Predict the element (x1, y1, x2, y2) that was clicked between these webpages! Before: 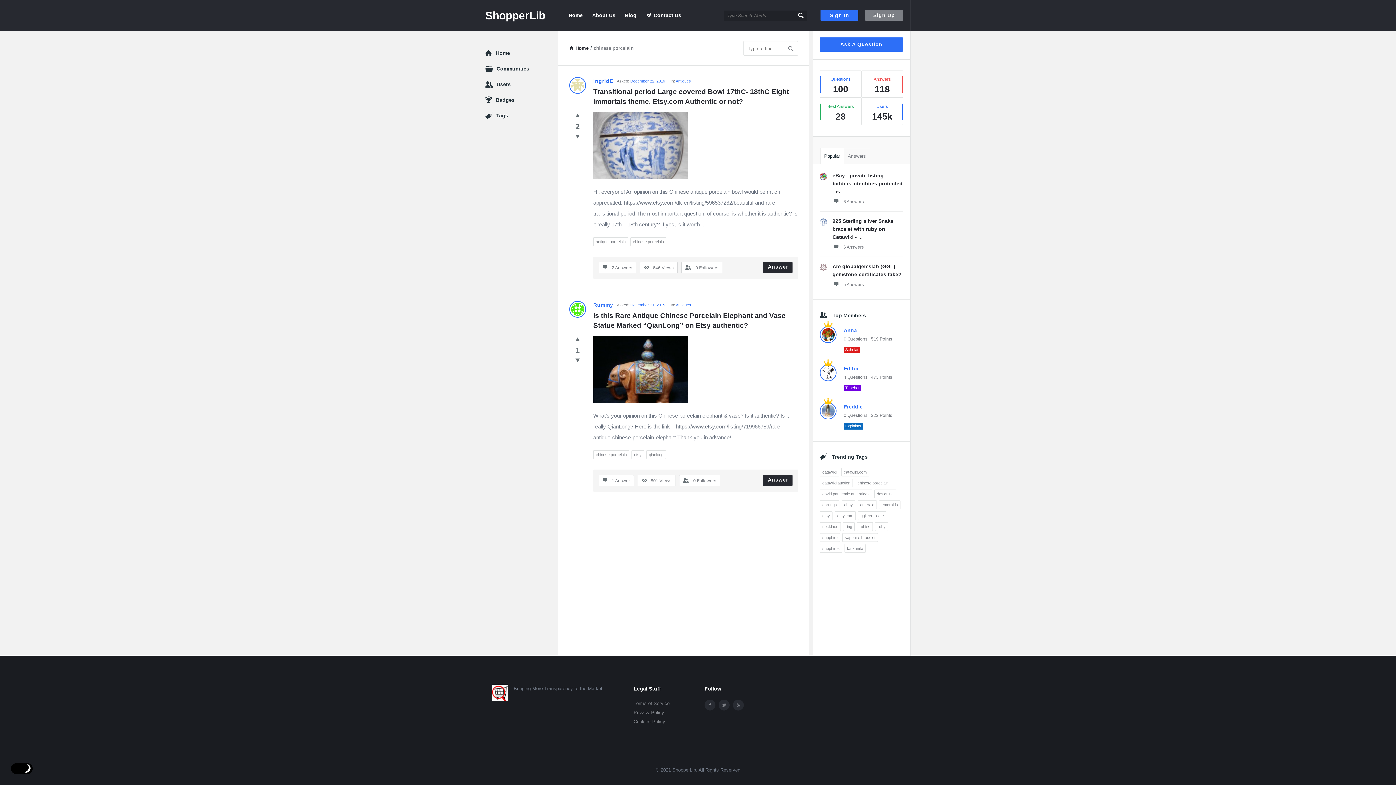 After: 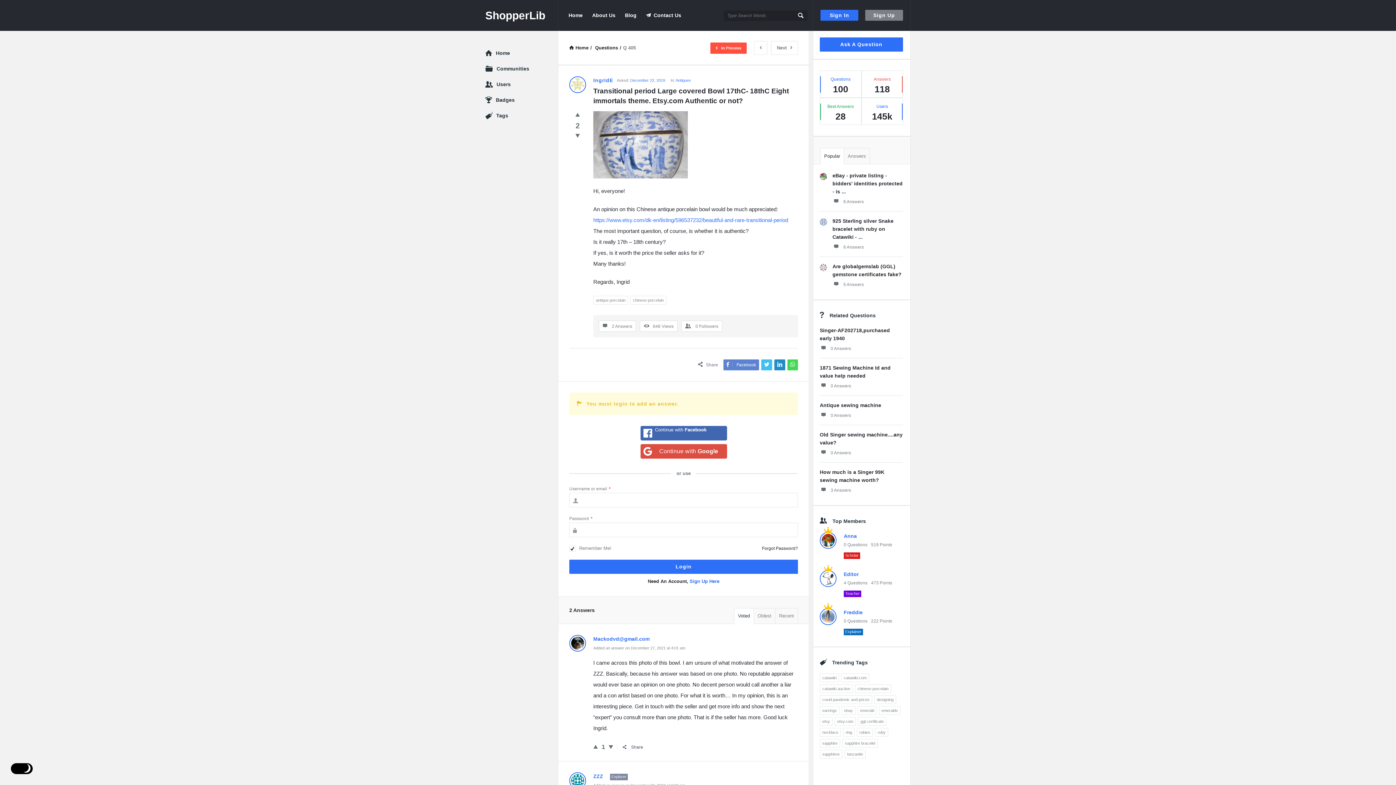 Action: label: December 22, 2019 bbox: (630, 78, 665, 83)